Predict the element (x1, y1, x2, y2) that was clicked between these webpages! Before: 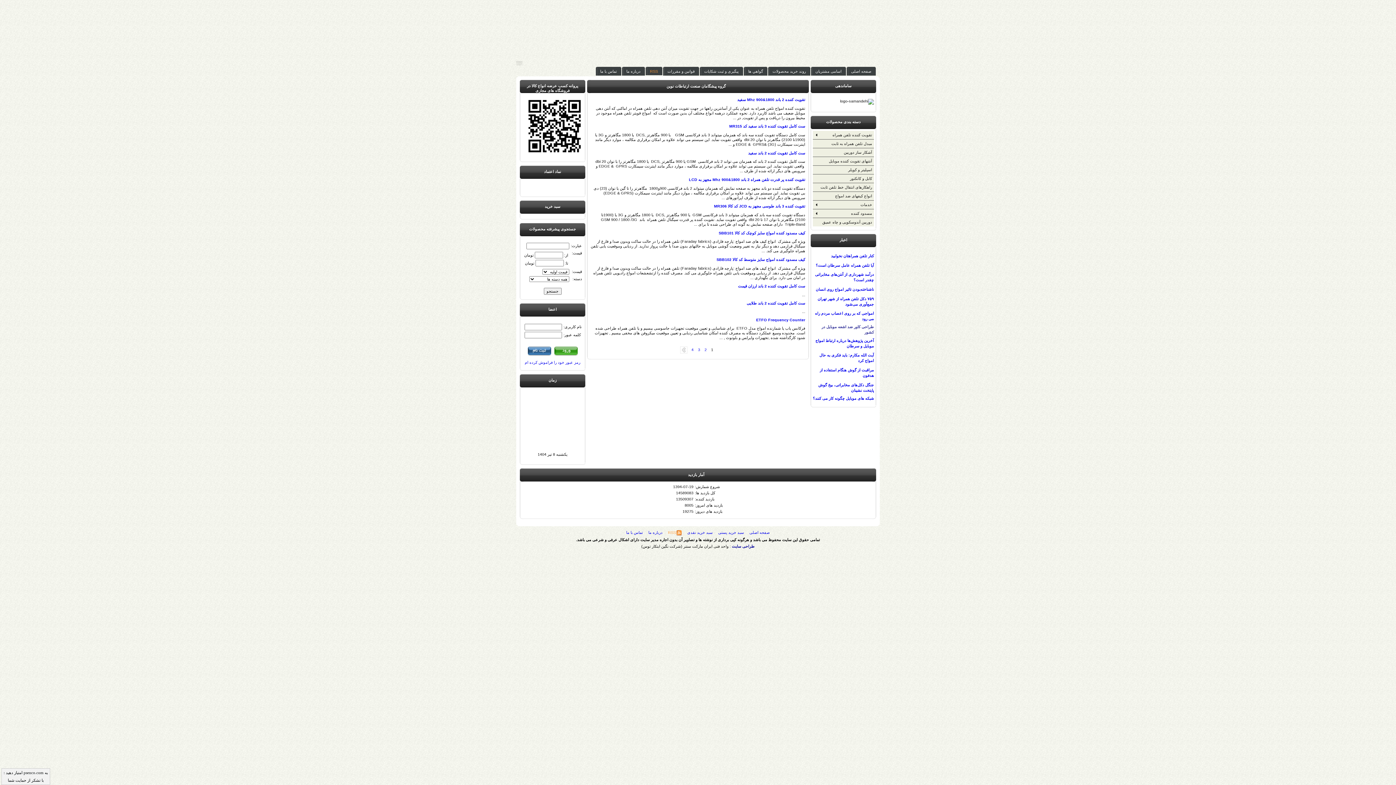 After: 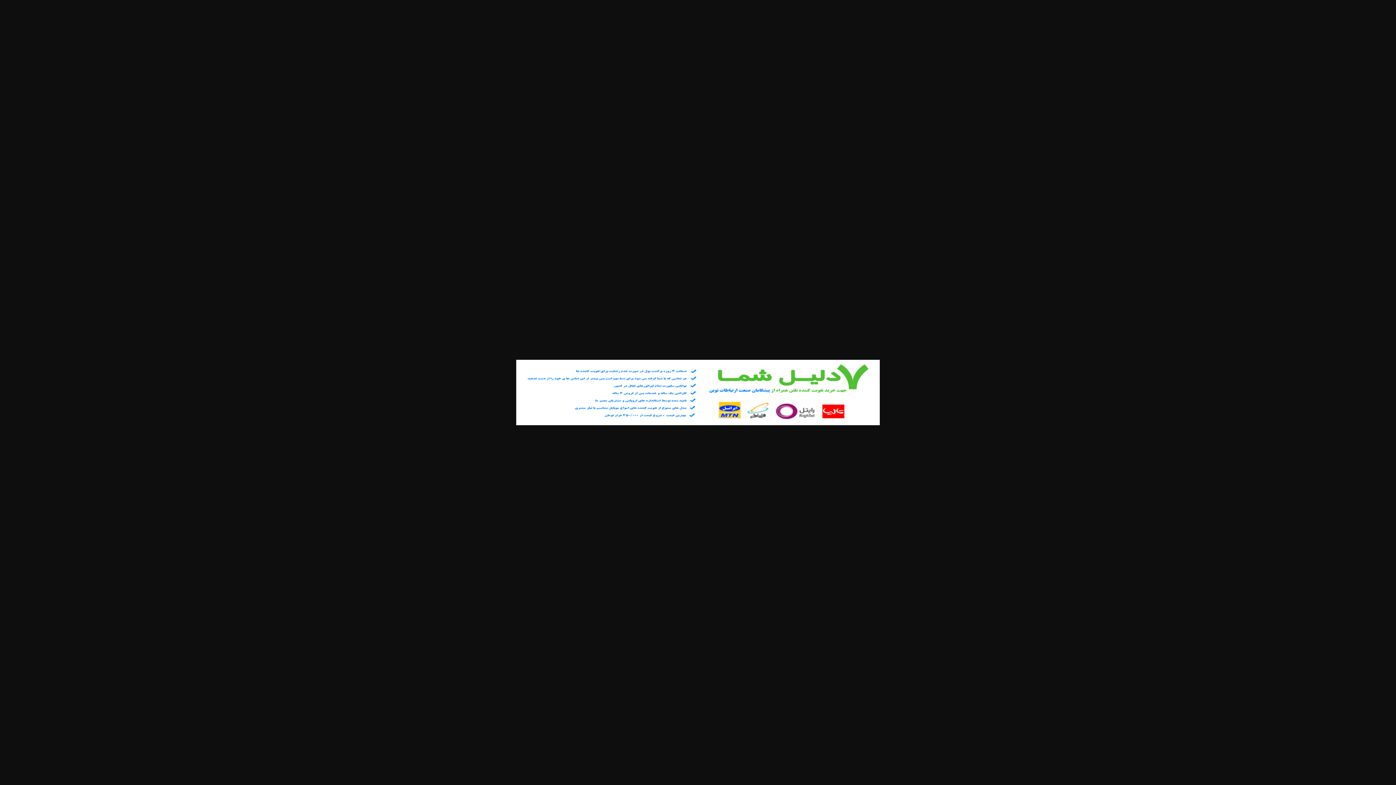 Action: bbox: (744, 0, 767, 65)